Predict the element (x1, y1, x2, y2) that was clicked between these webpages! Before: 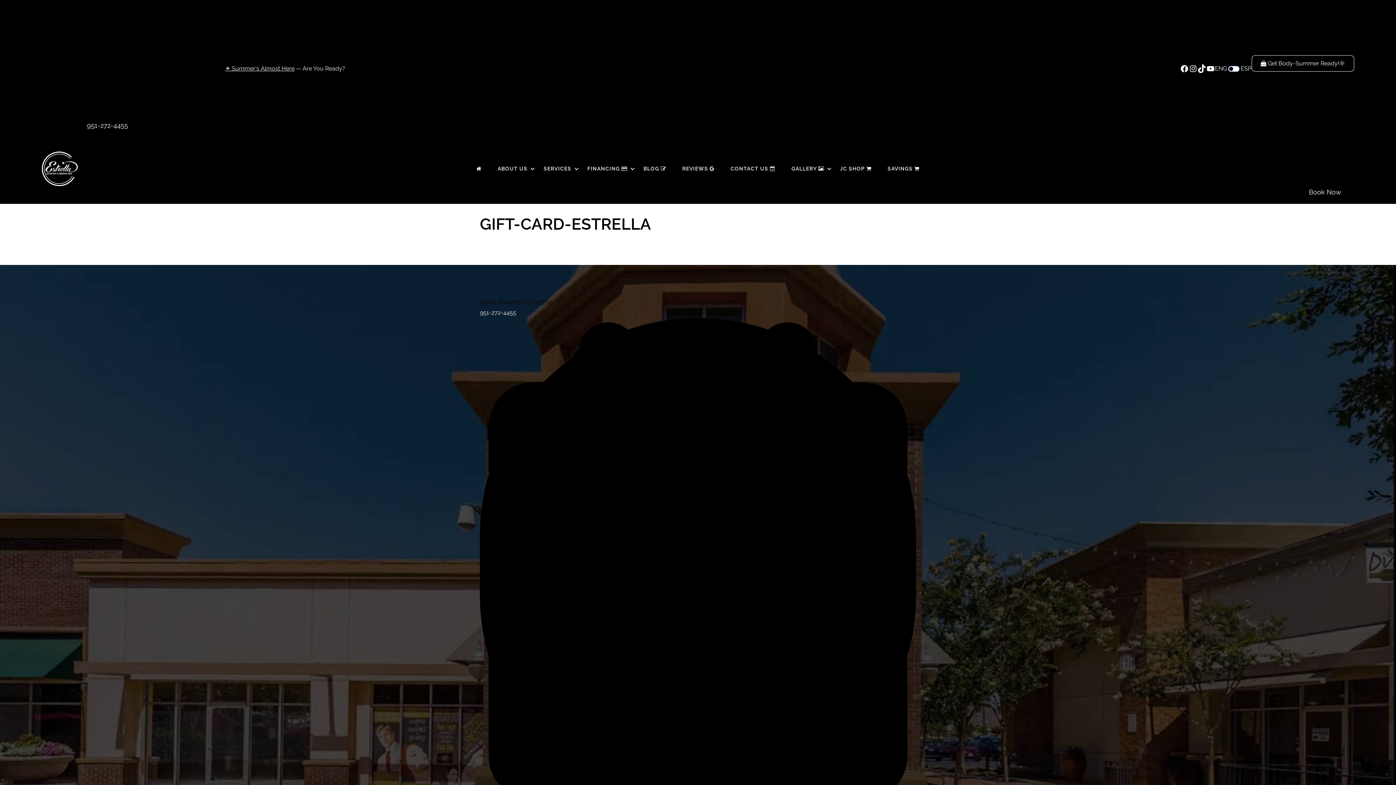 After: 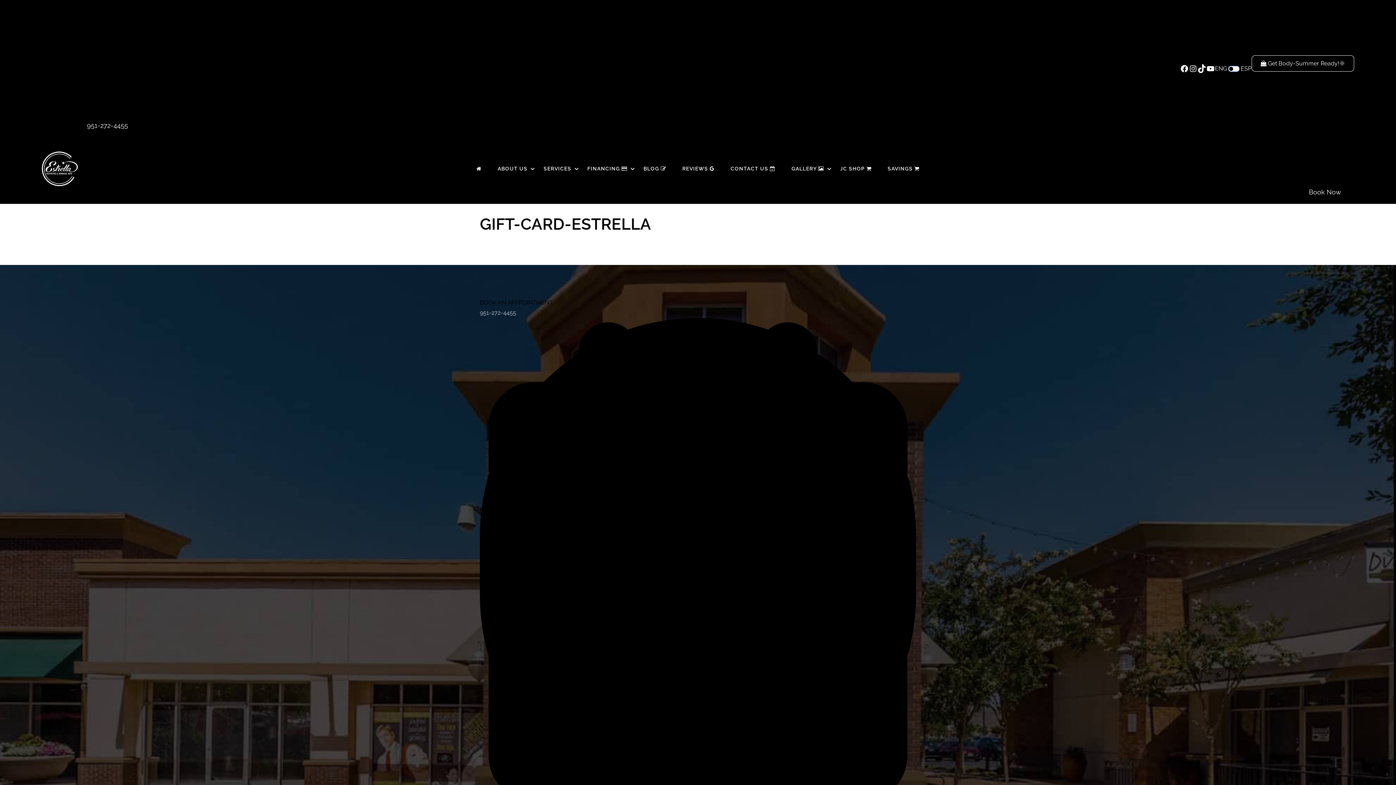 Action: bbox: (480, 309, 516, 316) label: 951-272-4455